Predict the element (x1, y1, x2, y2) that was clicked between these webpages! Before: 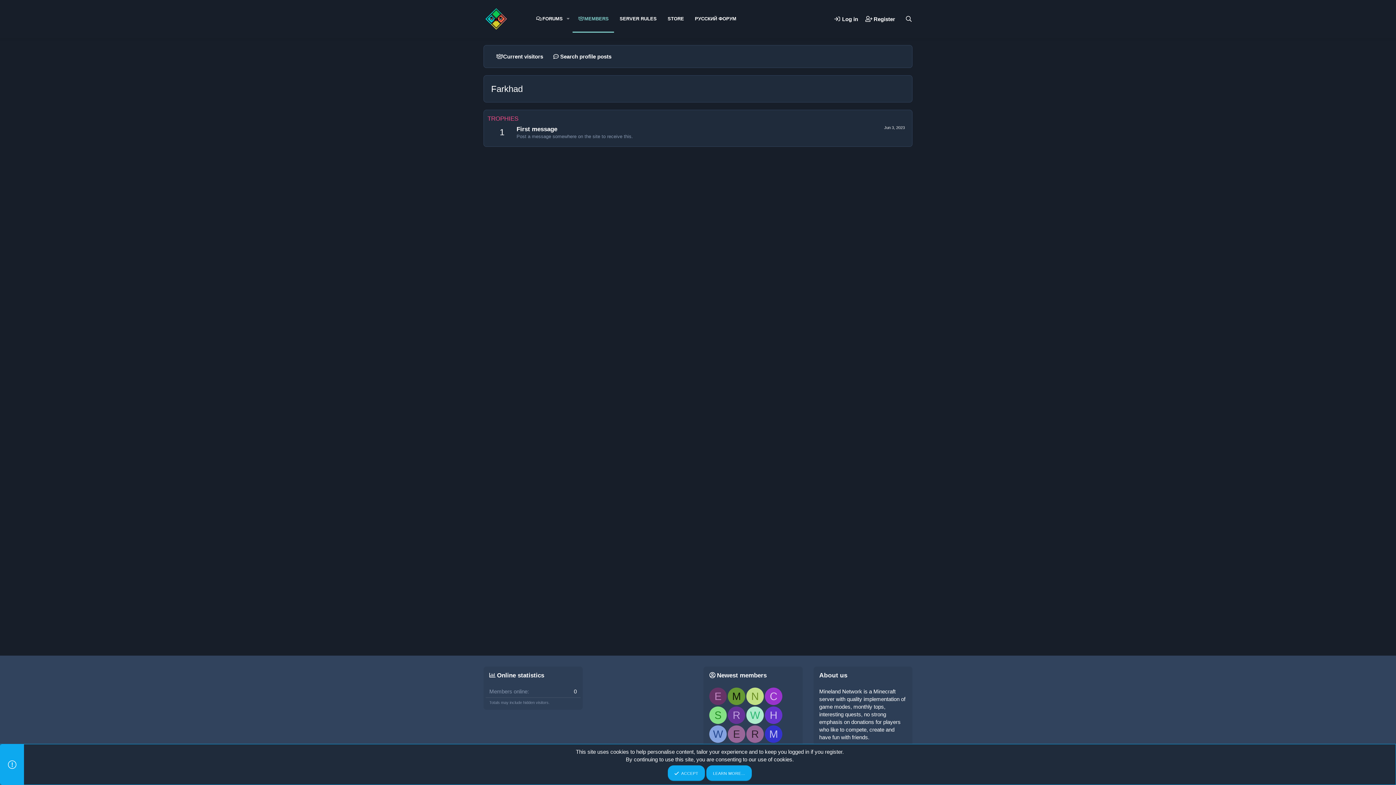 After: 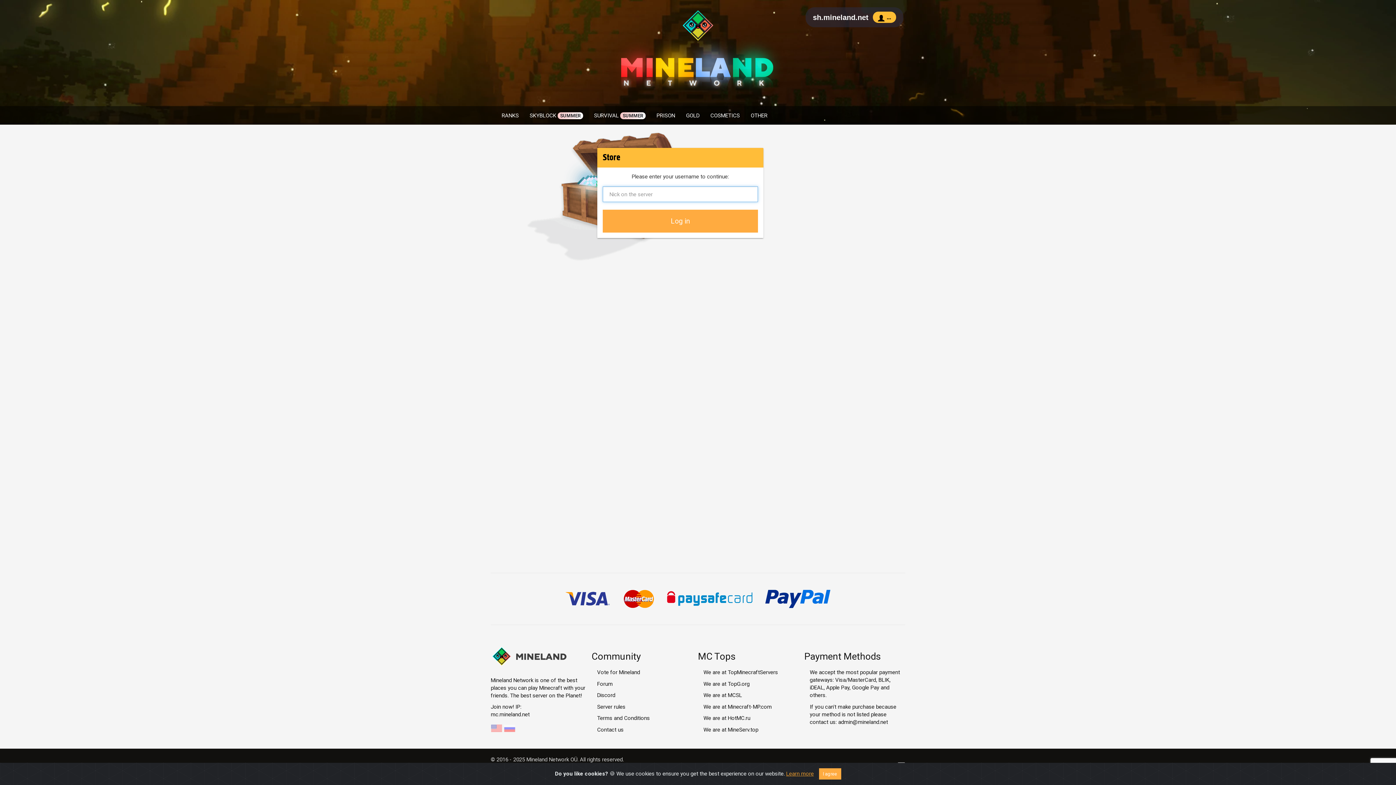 Action: bbox: (662, 5, 689, 32) label: STORE